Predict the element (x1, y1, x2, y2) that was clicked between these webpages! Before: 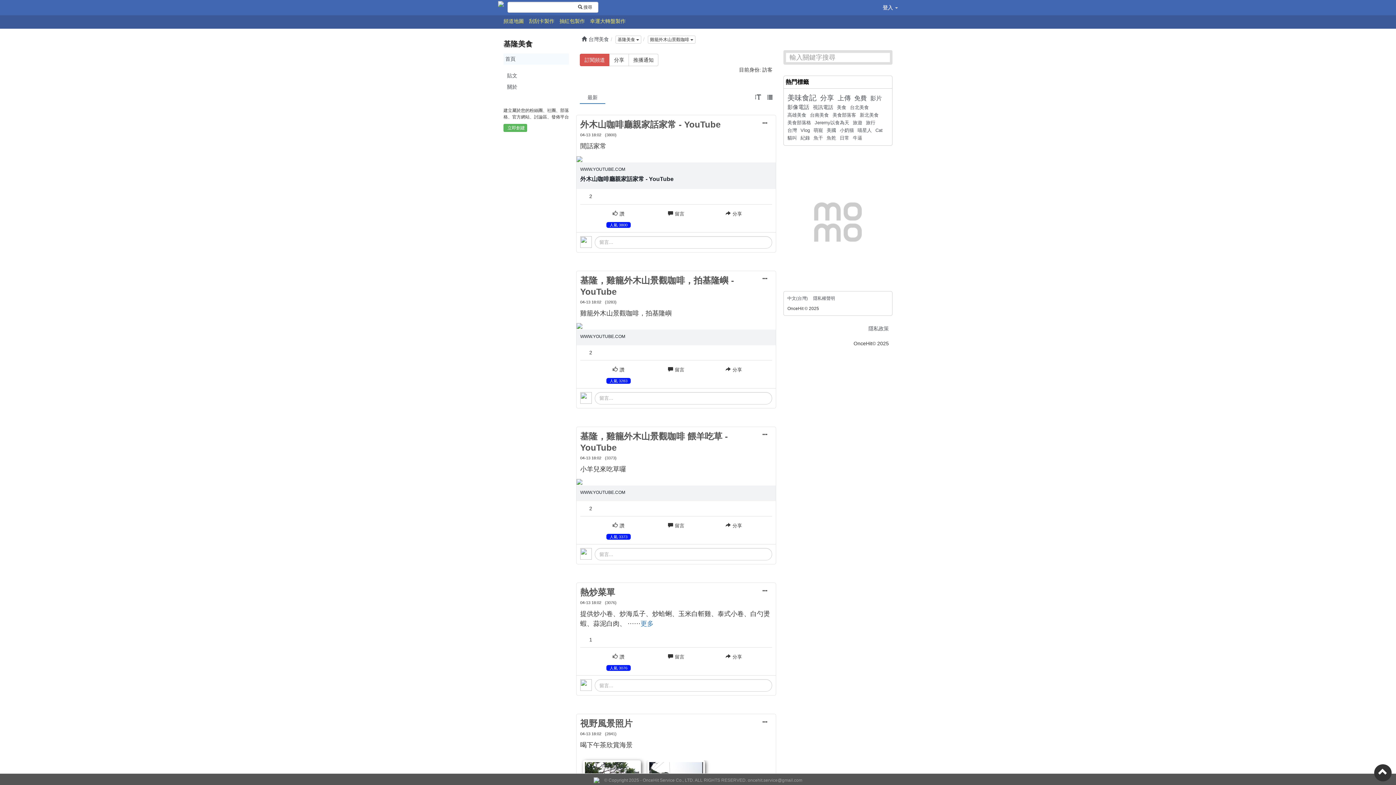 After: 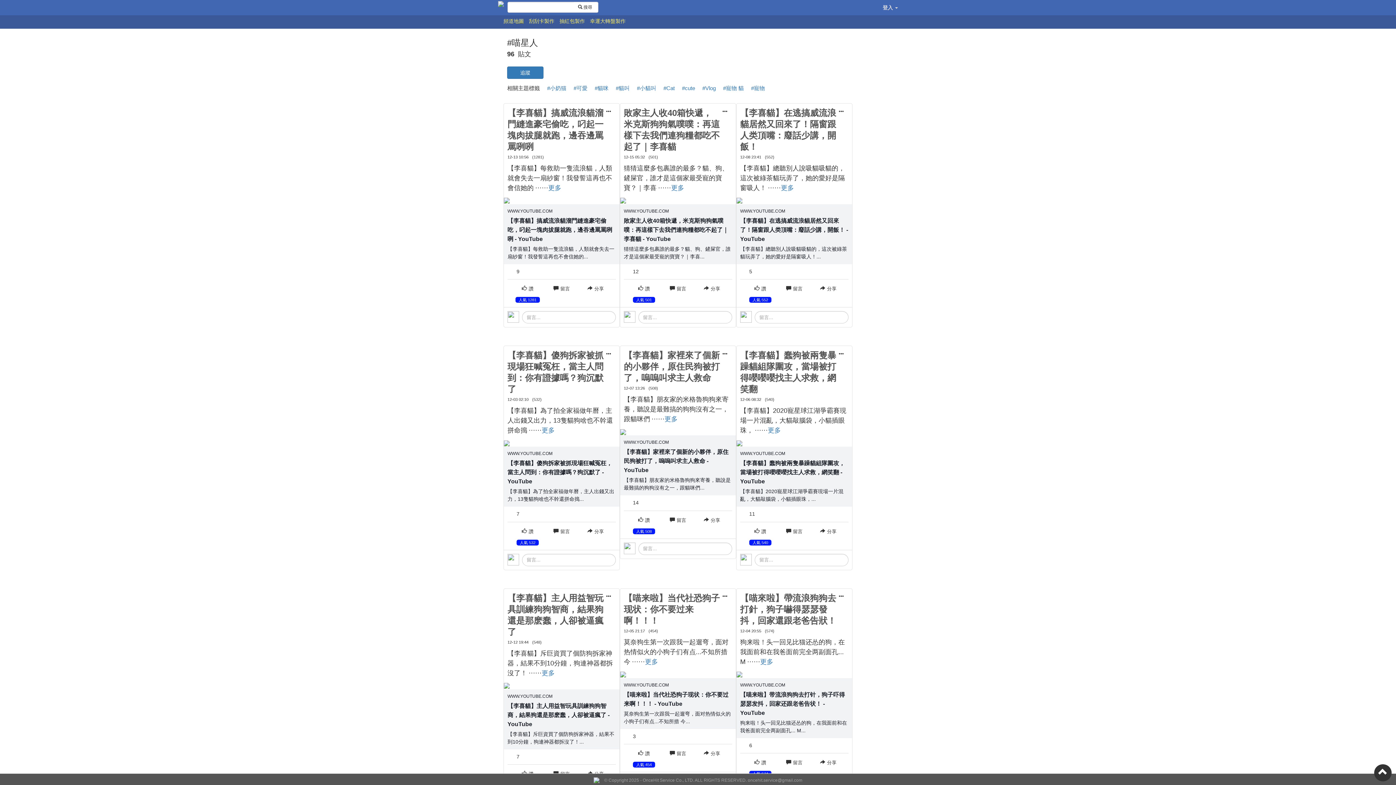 Action: label: 喵星人 bbox: (857, 127, 872, 133)